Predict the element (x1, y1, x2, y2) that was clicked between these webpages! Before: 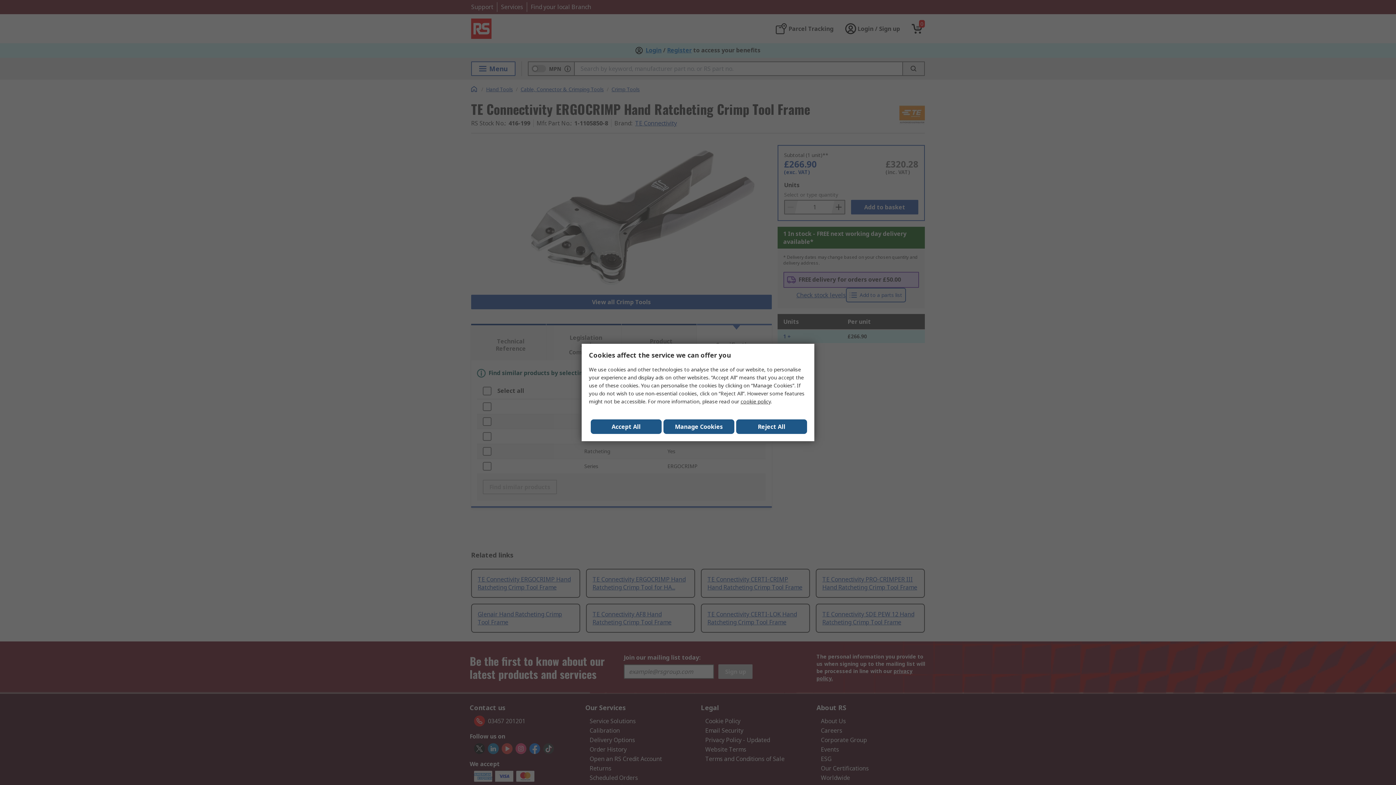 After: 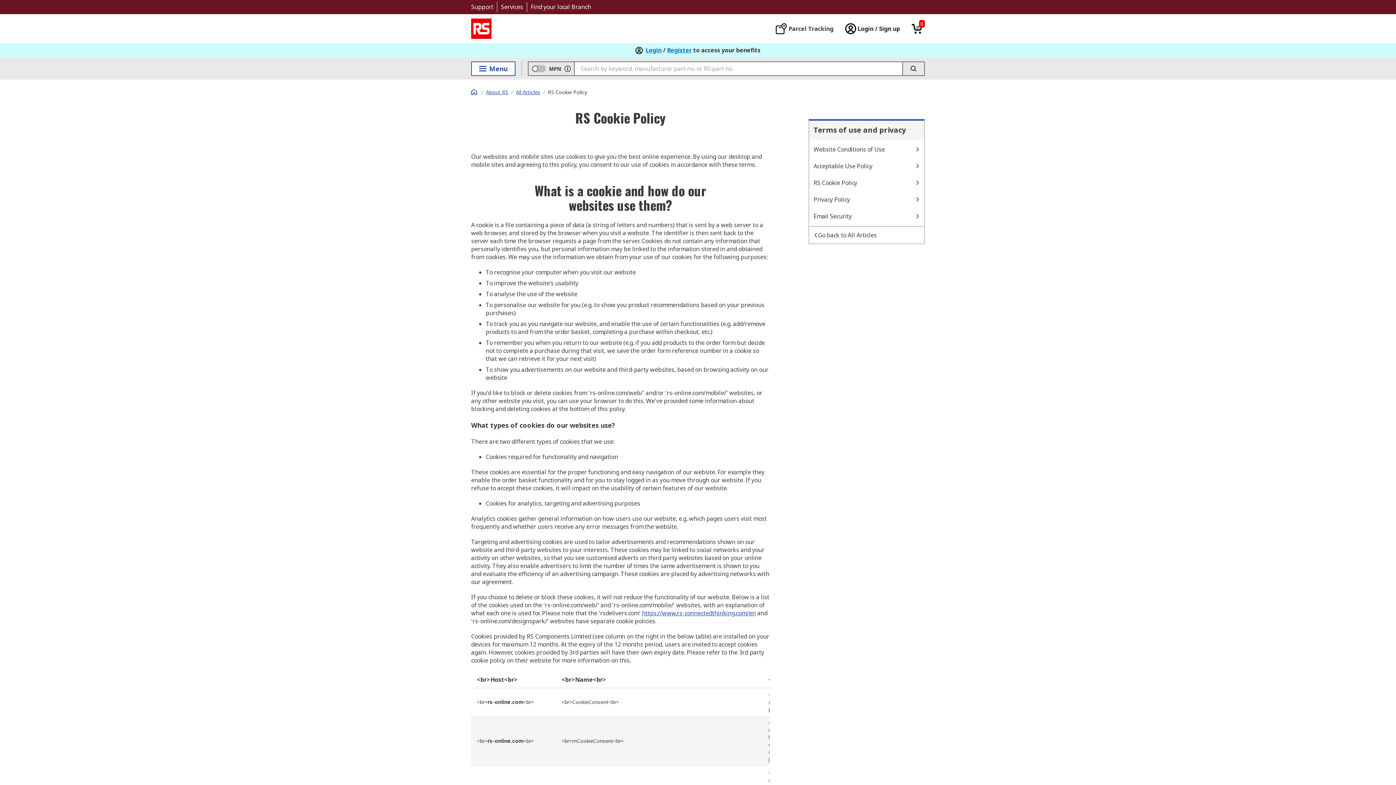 Action: label: cookie policy bbox: (740, 398, 770, 405)